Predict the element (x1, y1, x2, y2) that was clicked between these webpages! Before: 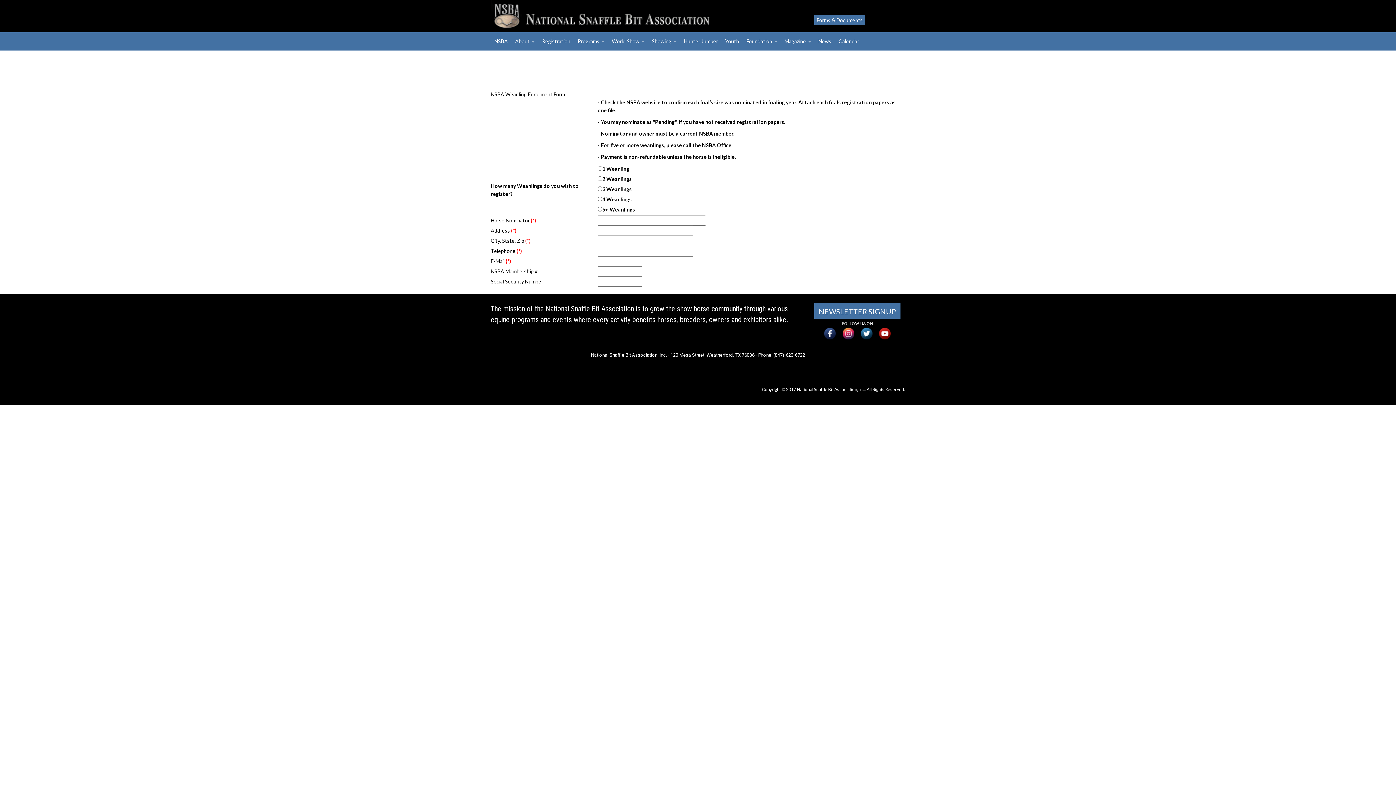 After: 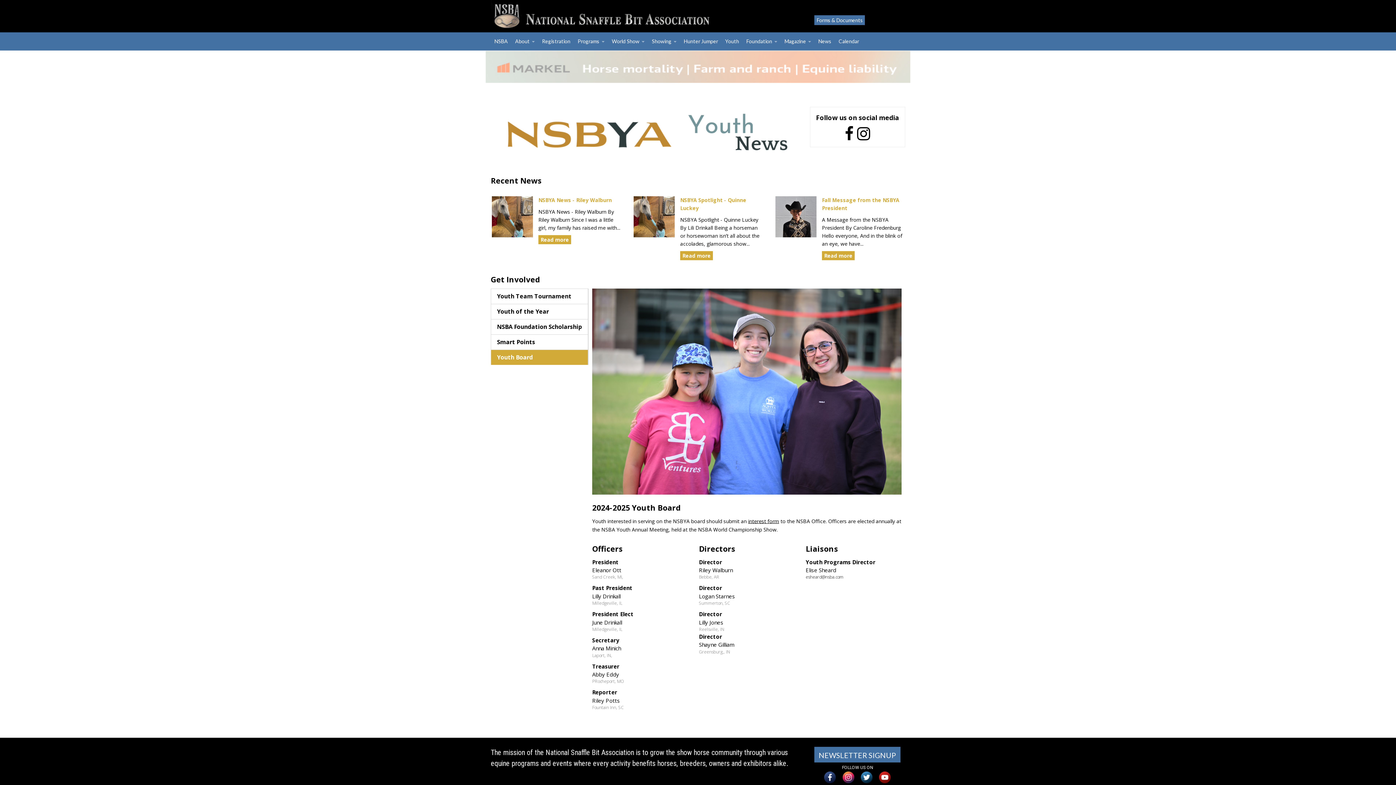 Action: bbox: (721, 32, 742, 50) label: Youth